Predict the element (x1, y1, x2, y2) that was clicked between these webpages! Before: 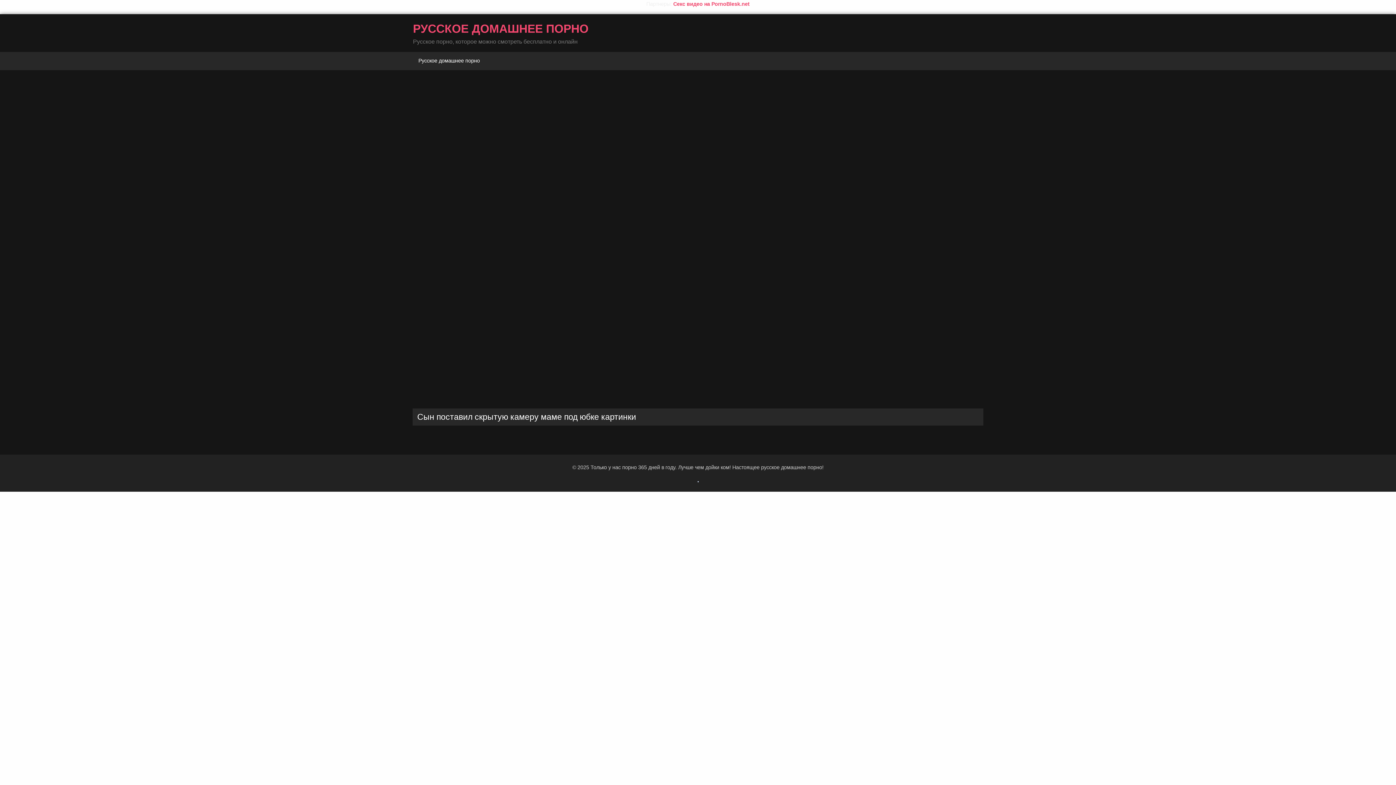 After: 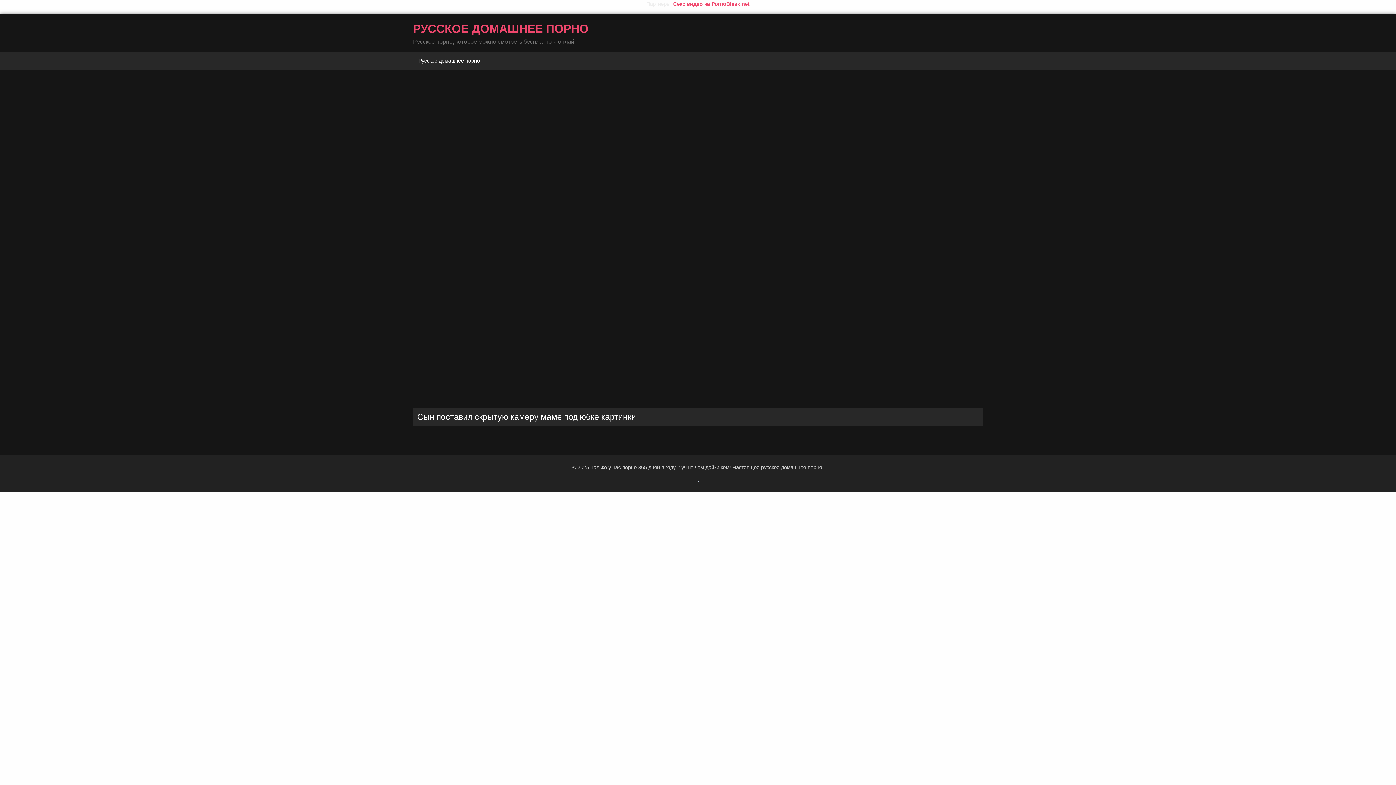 Action: bbox: (697, 478, 698, 484)